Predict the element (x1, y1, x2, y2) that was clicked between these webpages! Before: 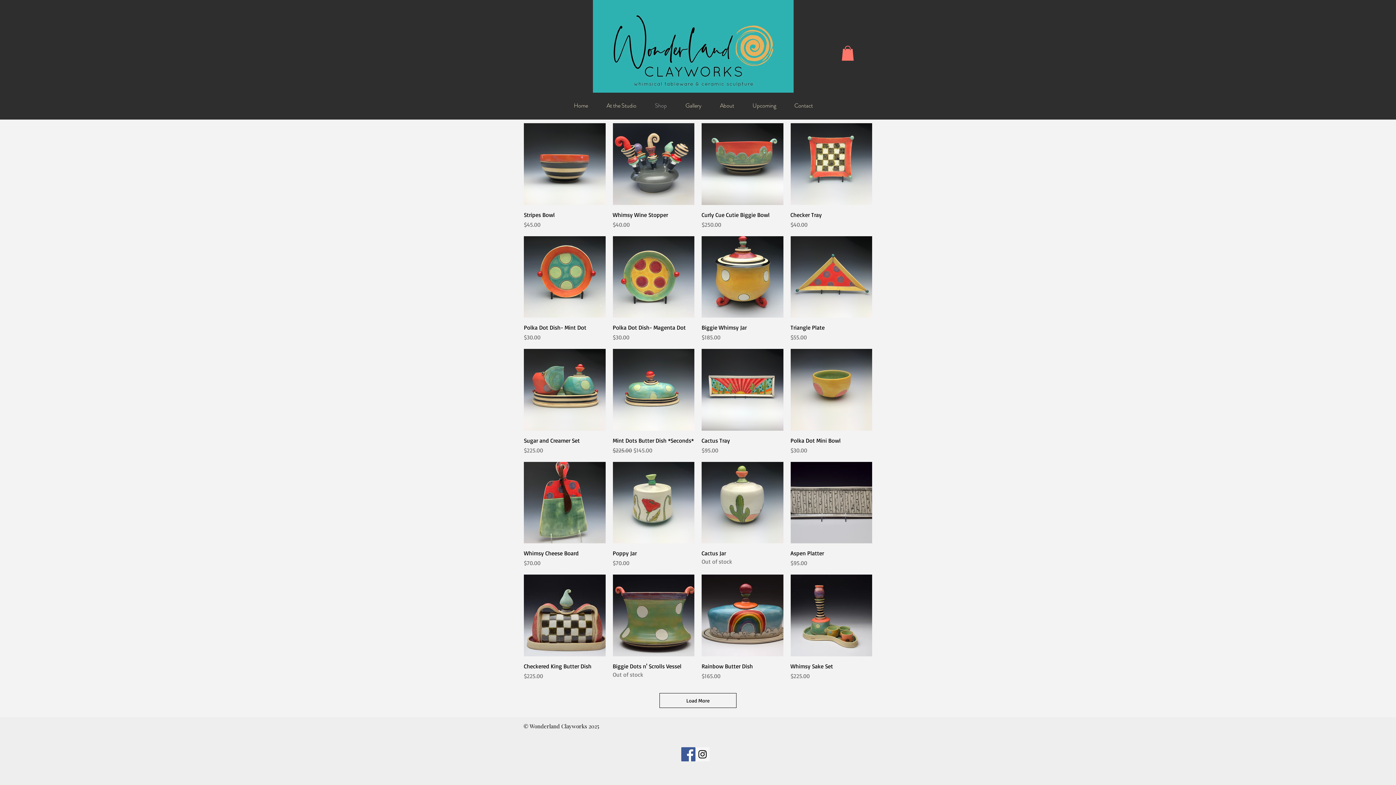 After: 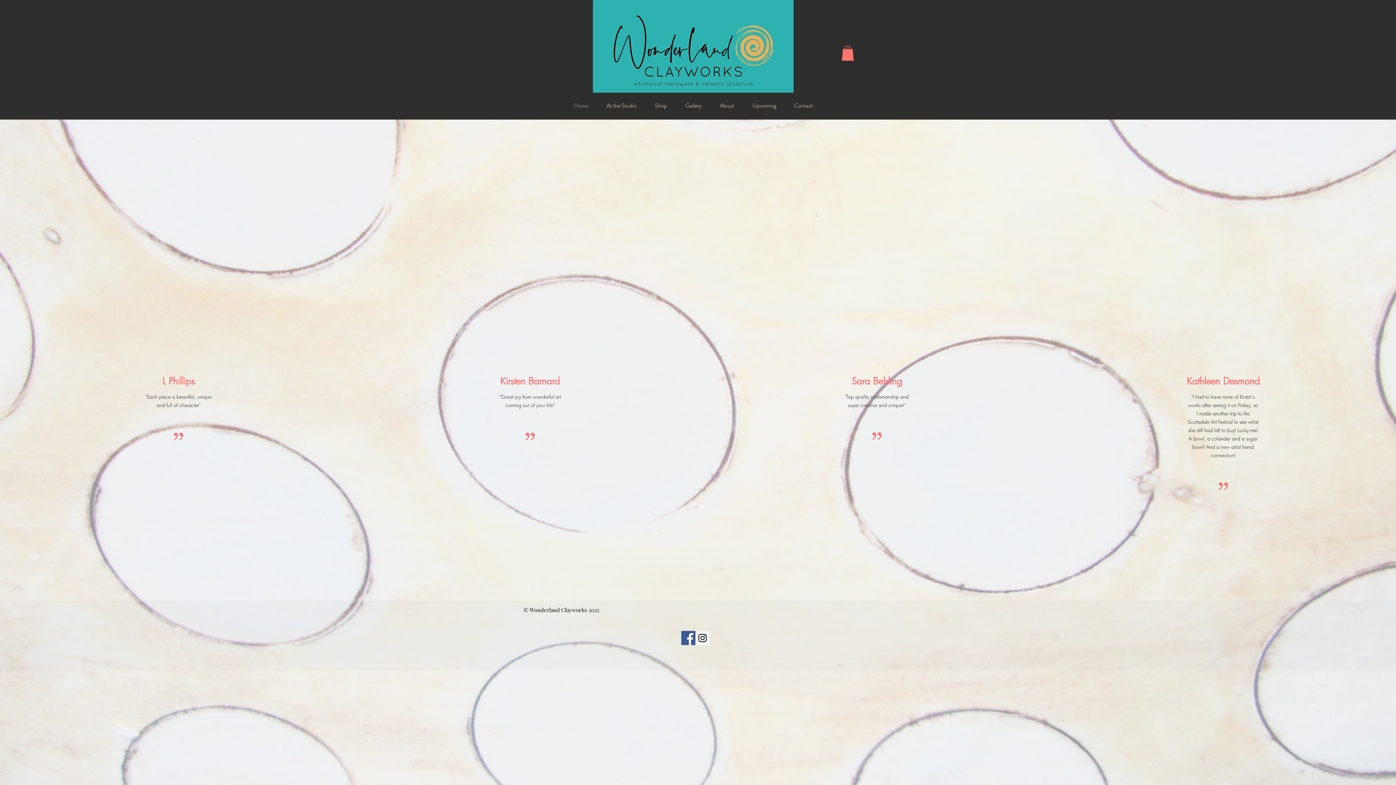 Action: bbox: (564, 96, 597, 114) label: Home